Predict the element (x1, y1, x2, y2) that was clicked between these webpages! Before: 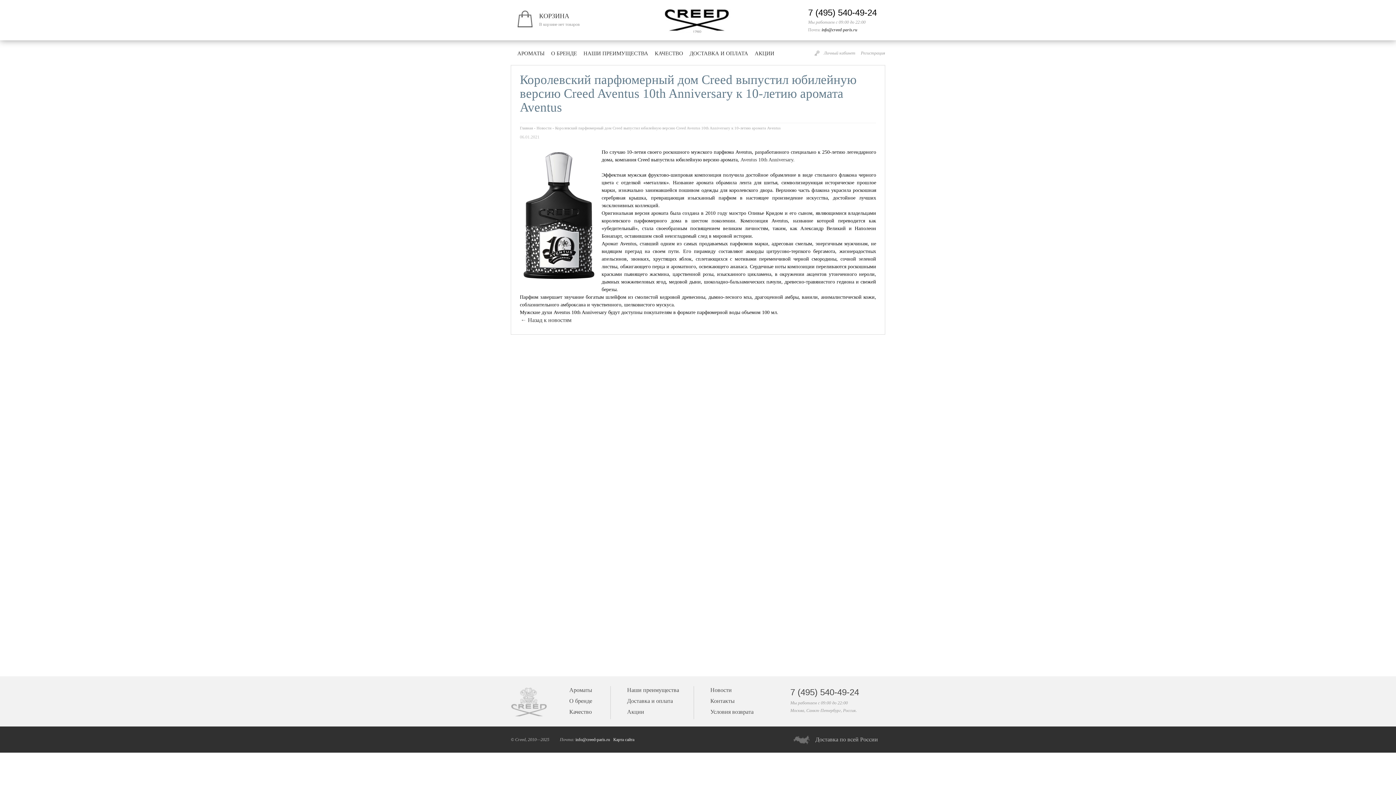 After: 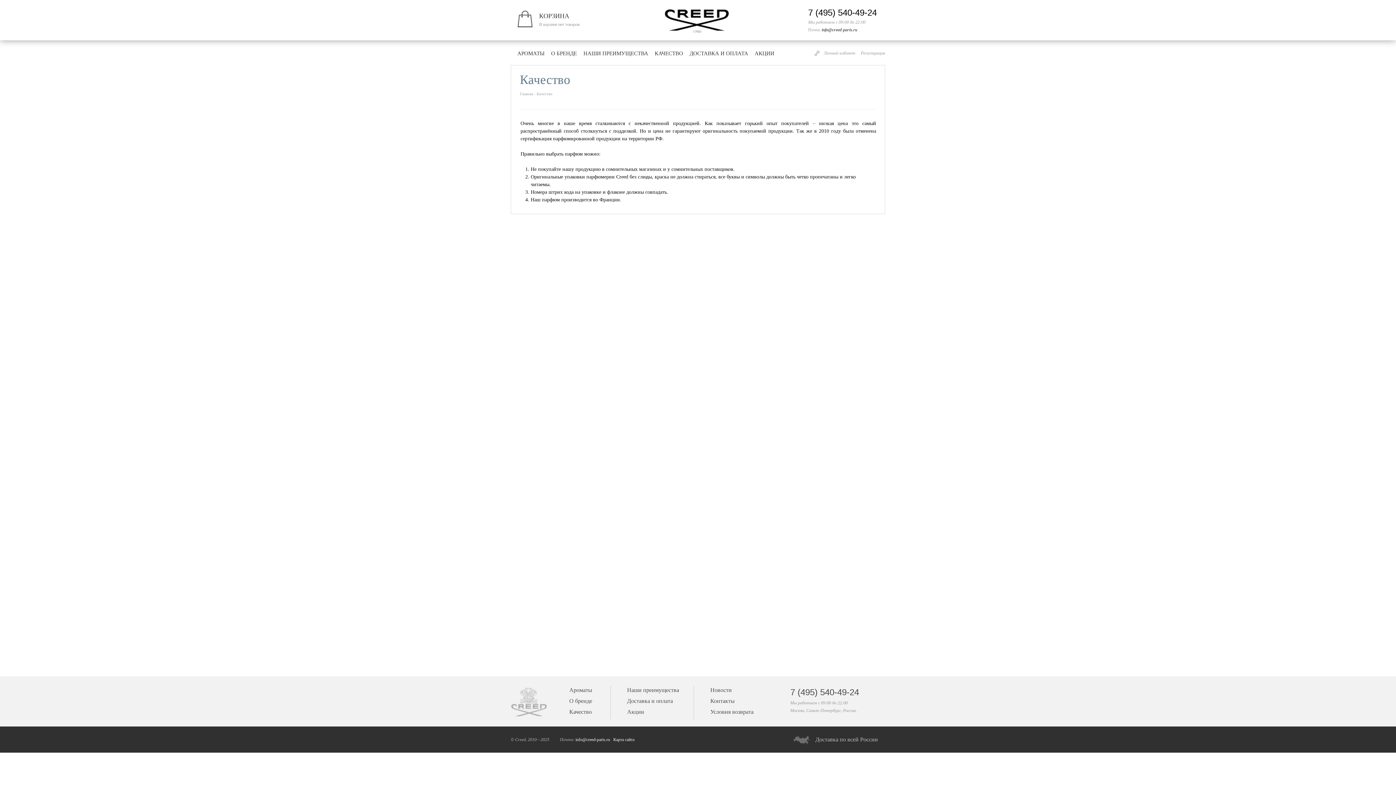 Action: bbox: (569, 709, 592, 715) label: Качество